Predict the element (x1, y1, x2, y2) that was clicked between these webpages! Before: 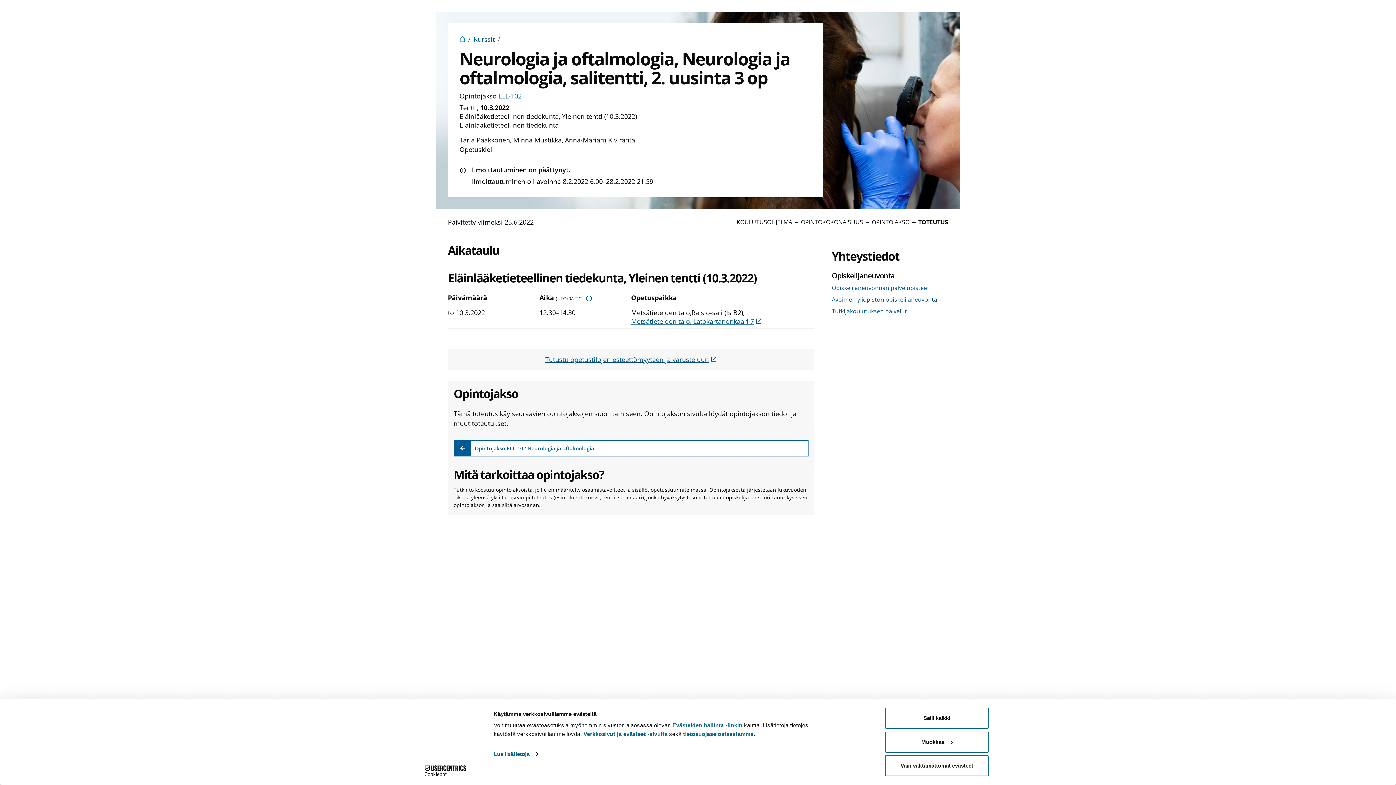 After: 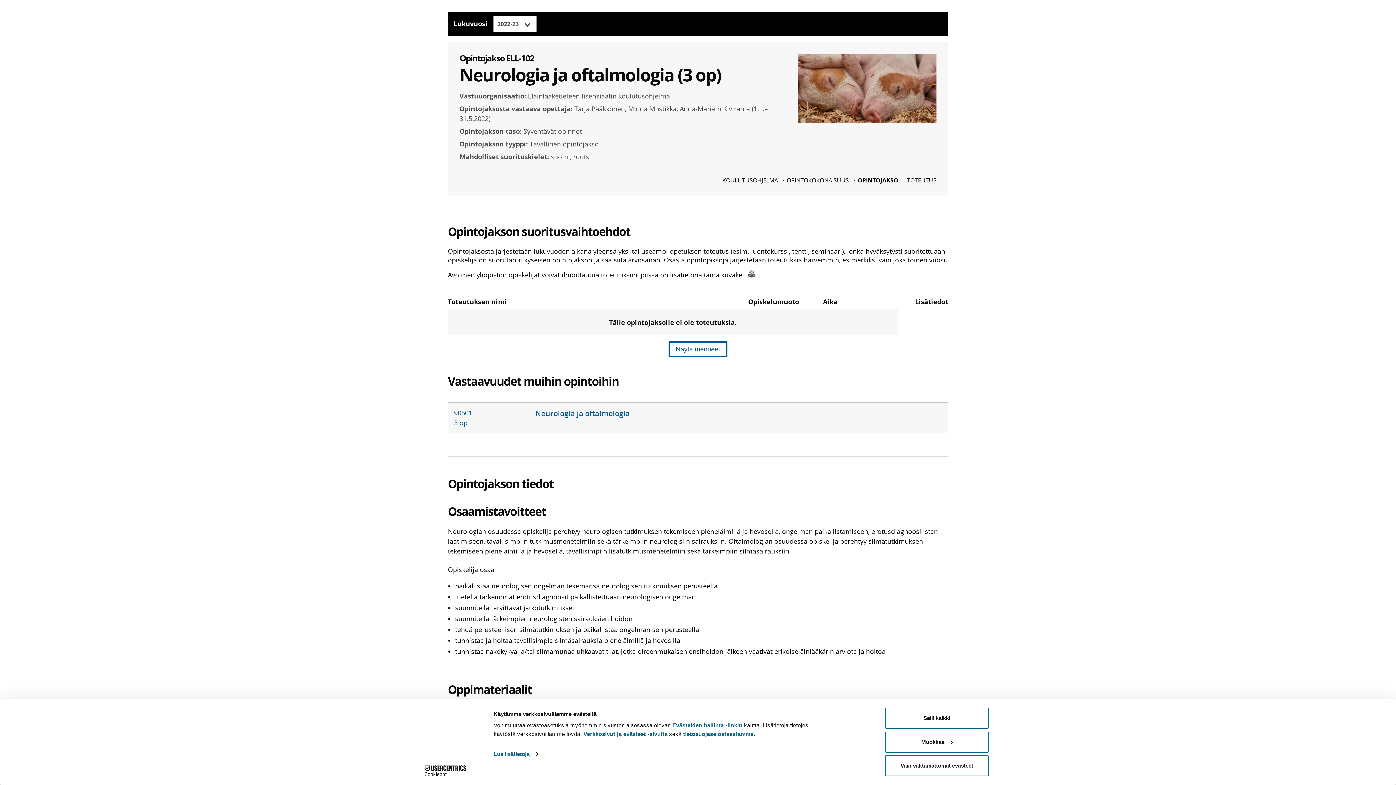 Action: label: Opintojakso ELL-102 Neurologia ja oftalmologia bbox: (453, 440, 808, 456)